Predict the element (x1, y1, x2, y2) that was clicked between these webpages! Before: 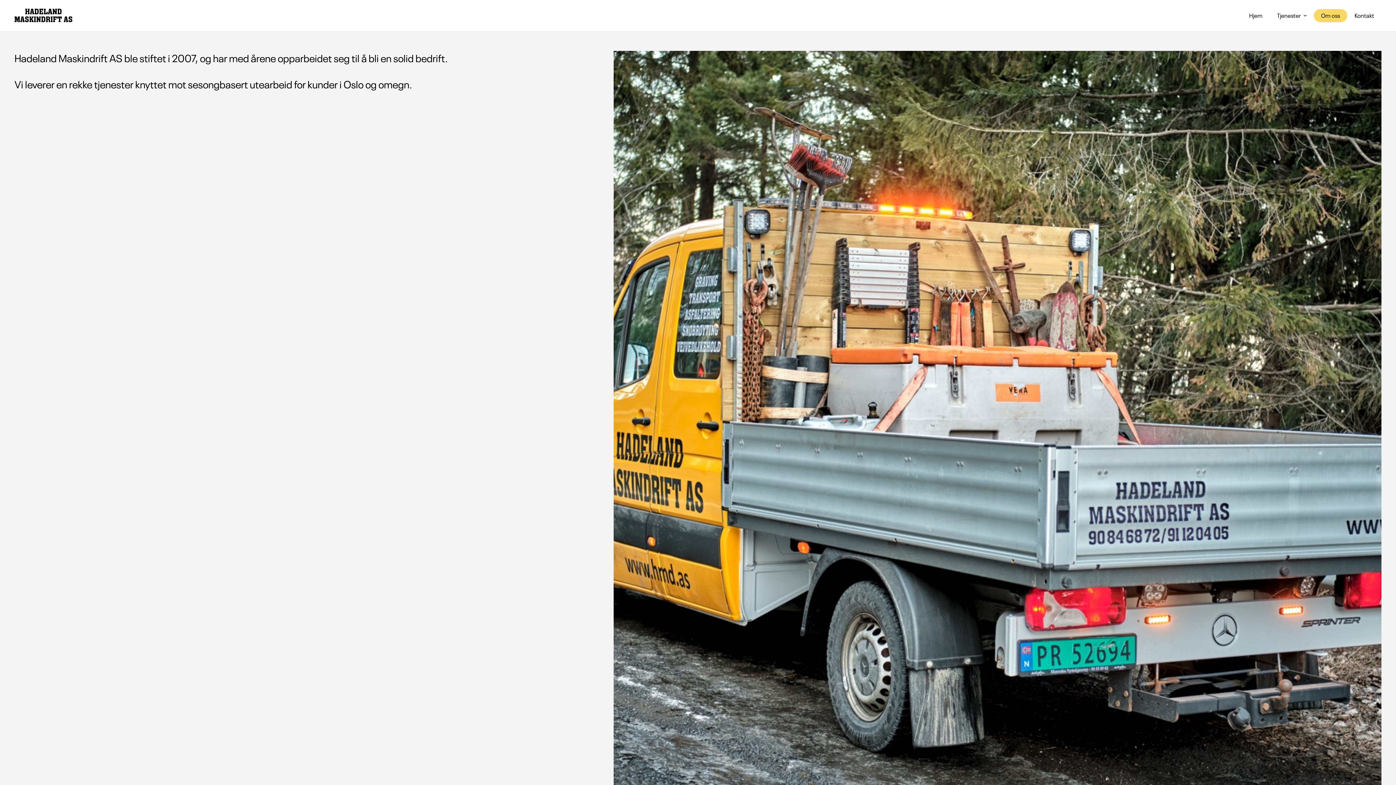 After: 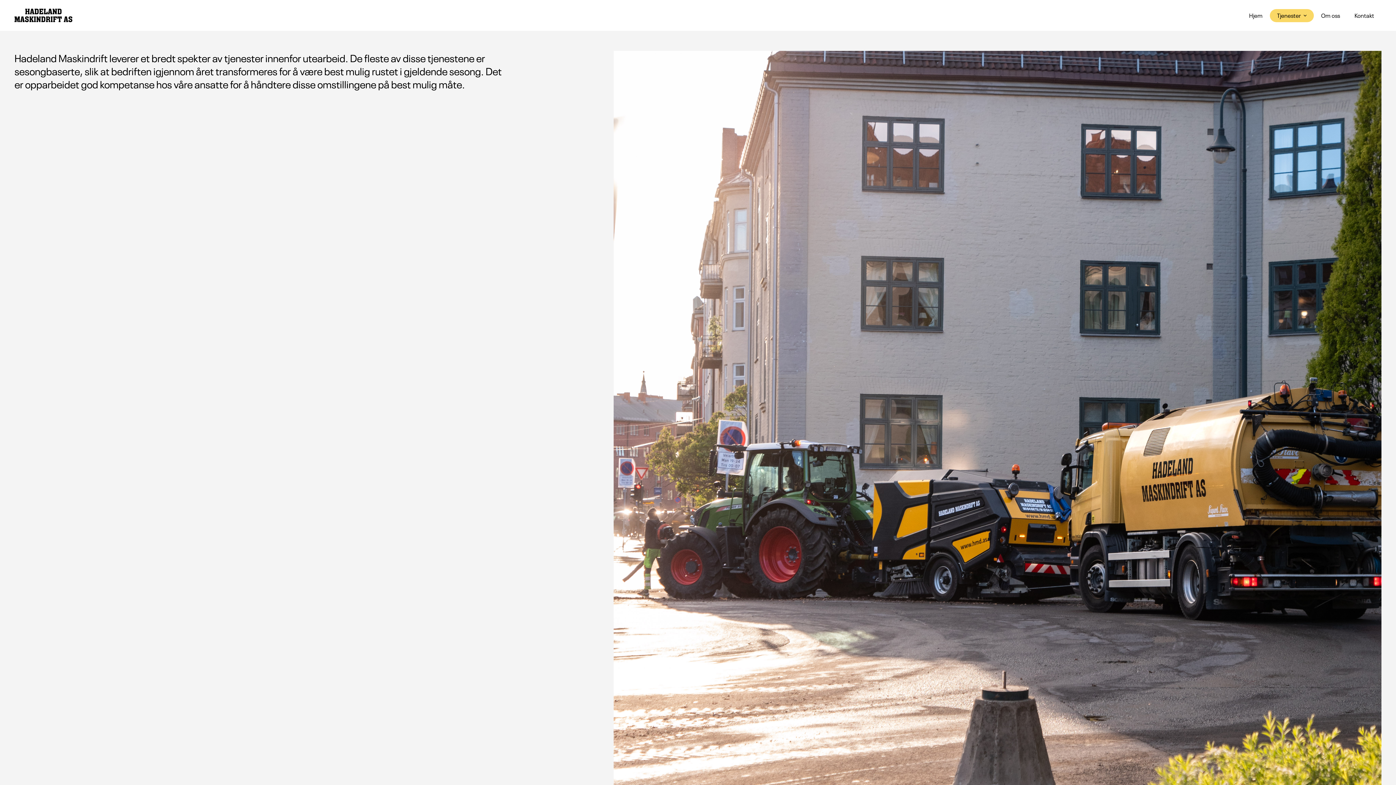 Action: bbox: (1270, 8, 1314, 22) label: Tjenester